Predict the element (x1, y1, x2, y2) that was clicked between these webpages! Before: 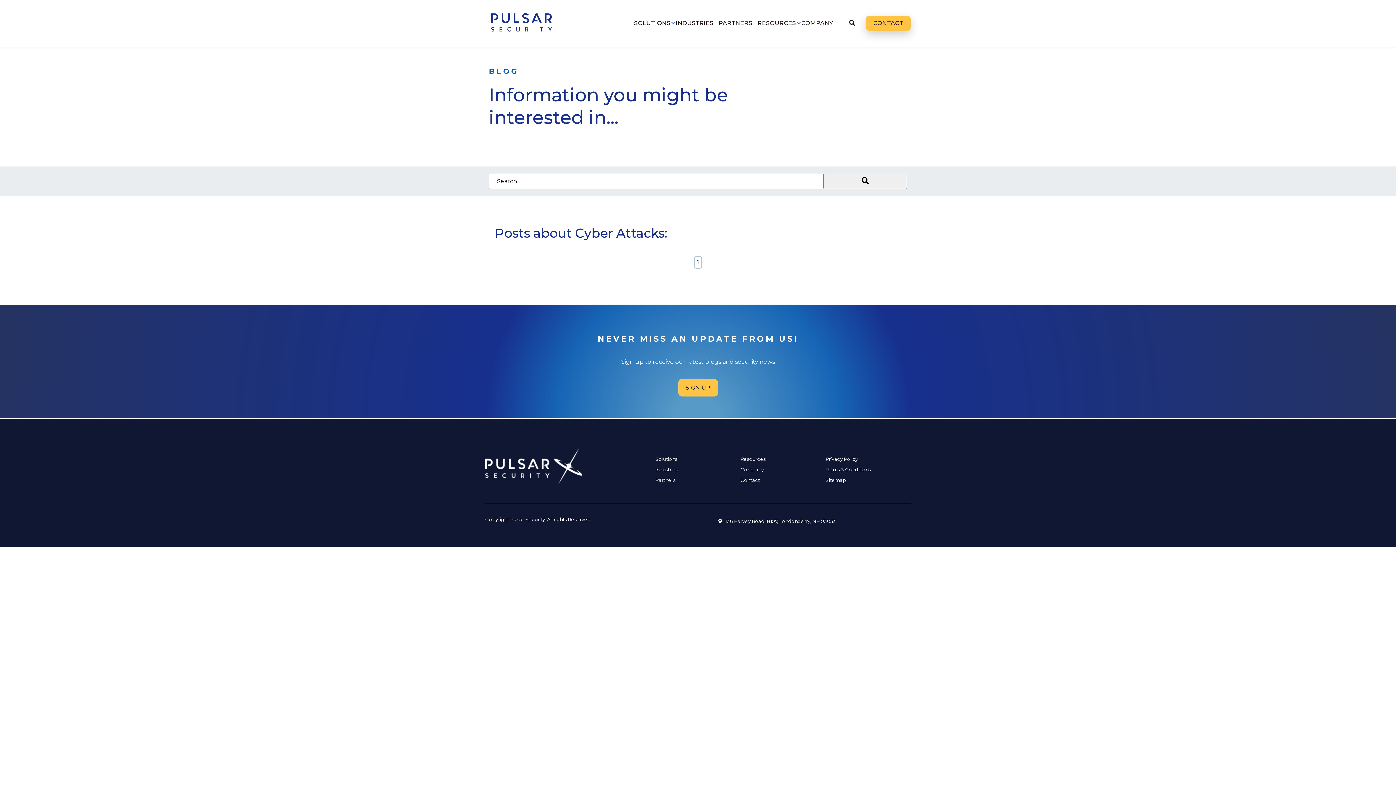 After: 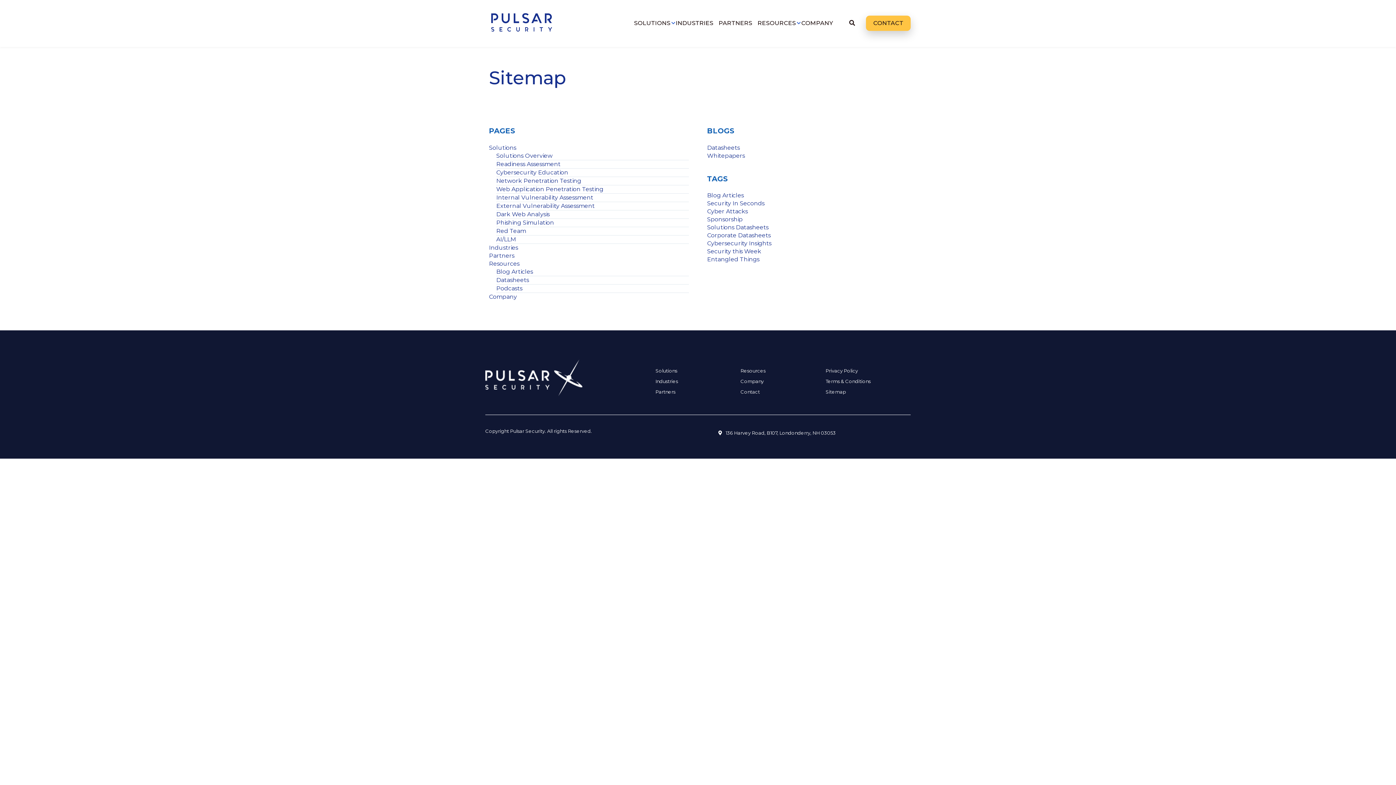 Action: label: Sitemap bbox: (825, 476, 870, 483)